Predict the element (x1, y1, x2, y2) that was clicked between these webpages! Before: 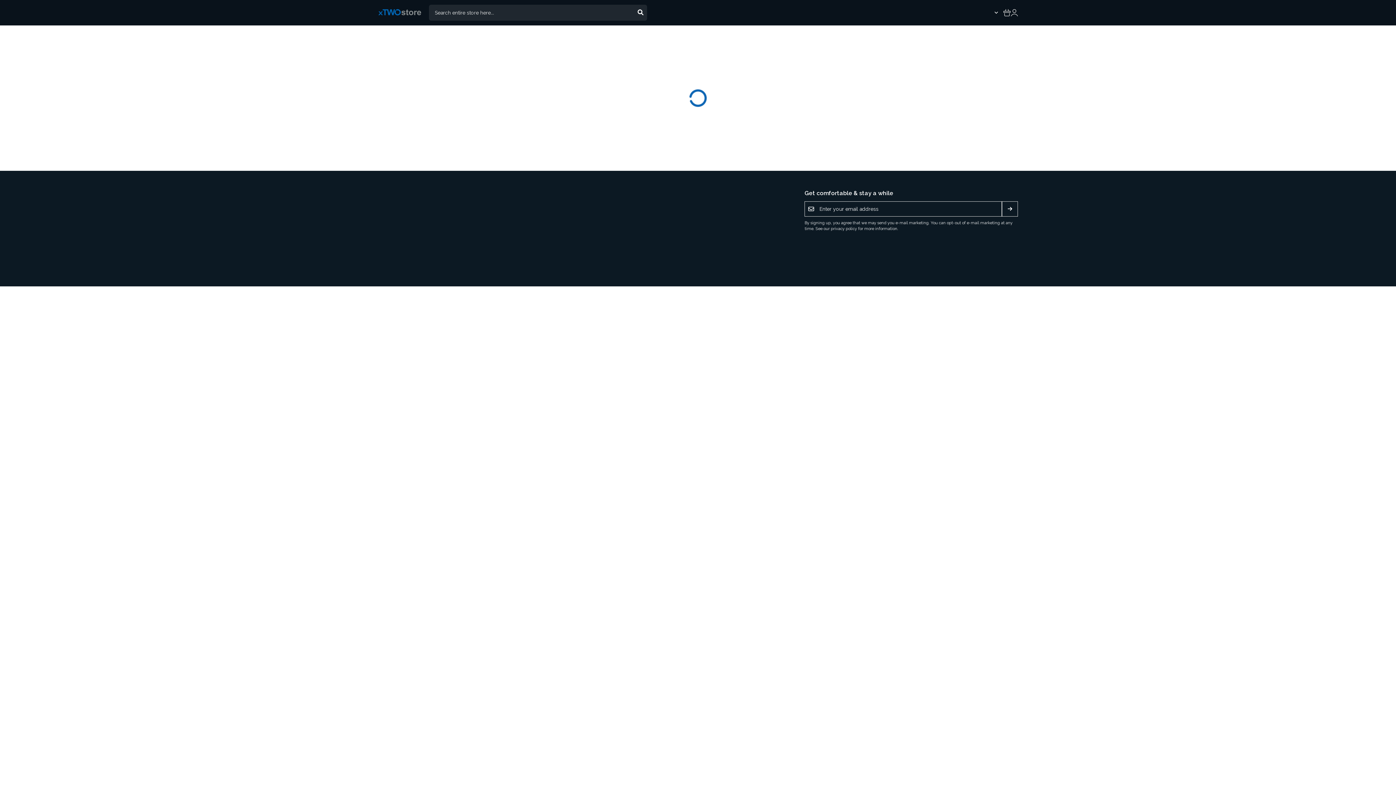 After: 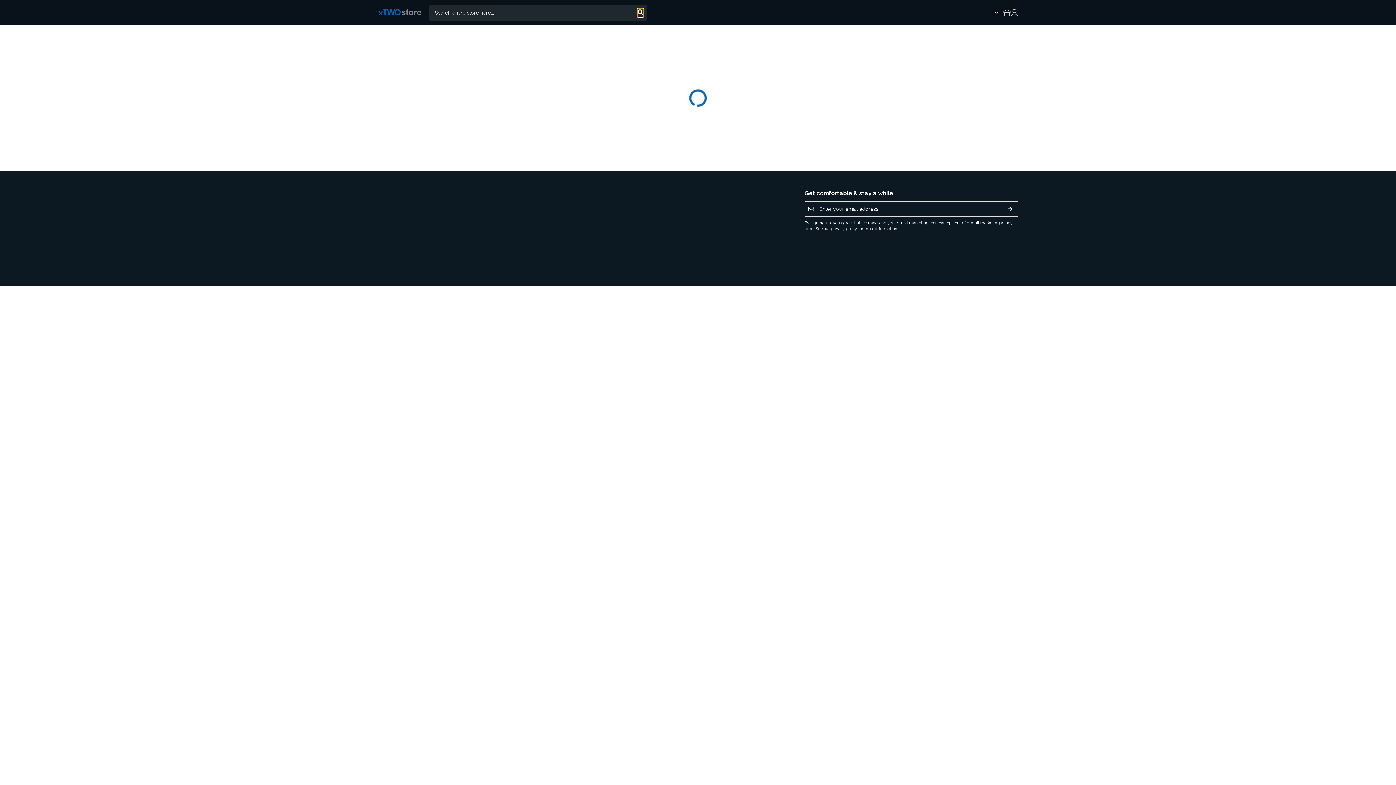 Action: bbox: (637, 8, 643, 17)